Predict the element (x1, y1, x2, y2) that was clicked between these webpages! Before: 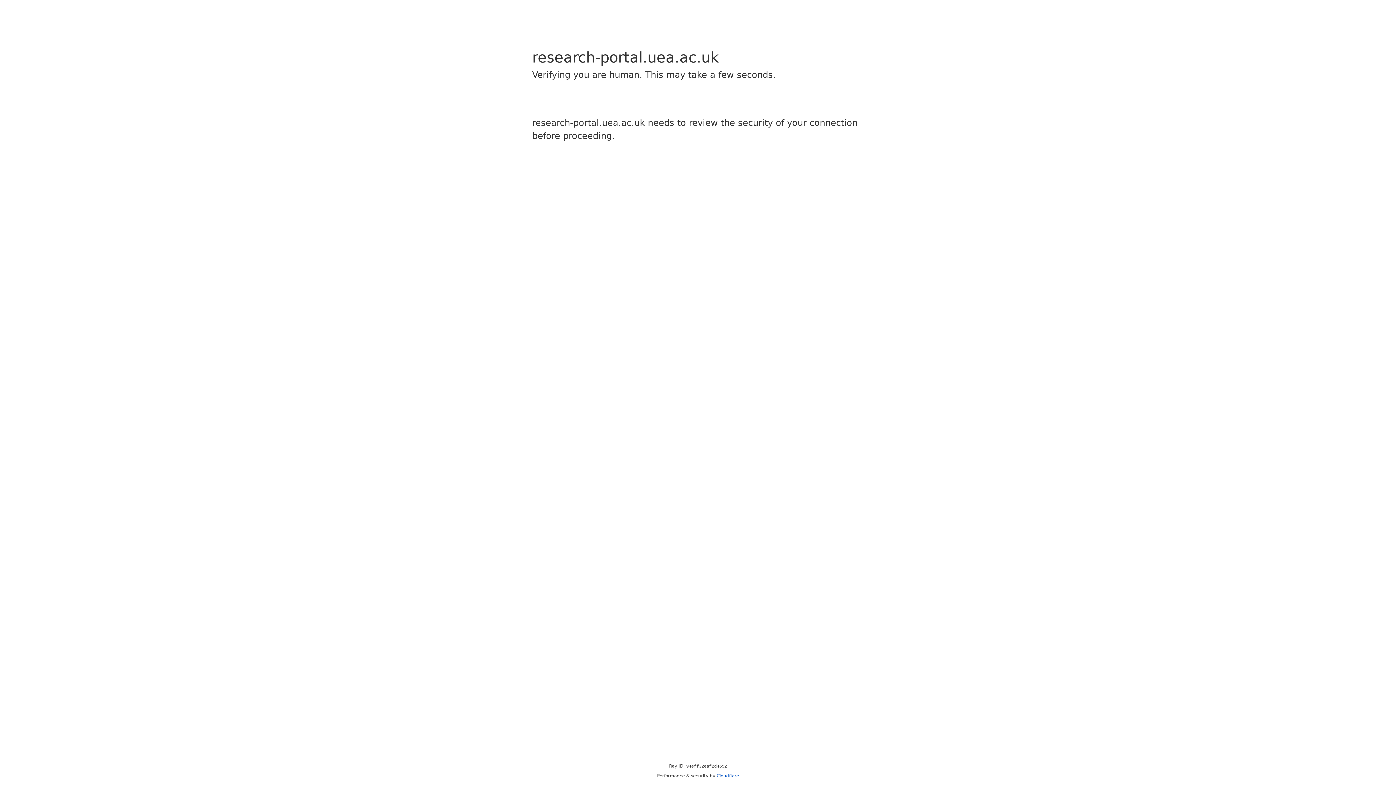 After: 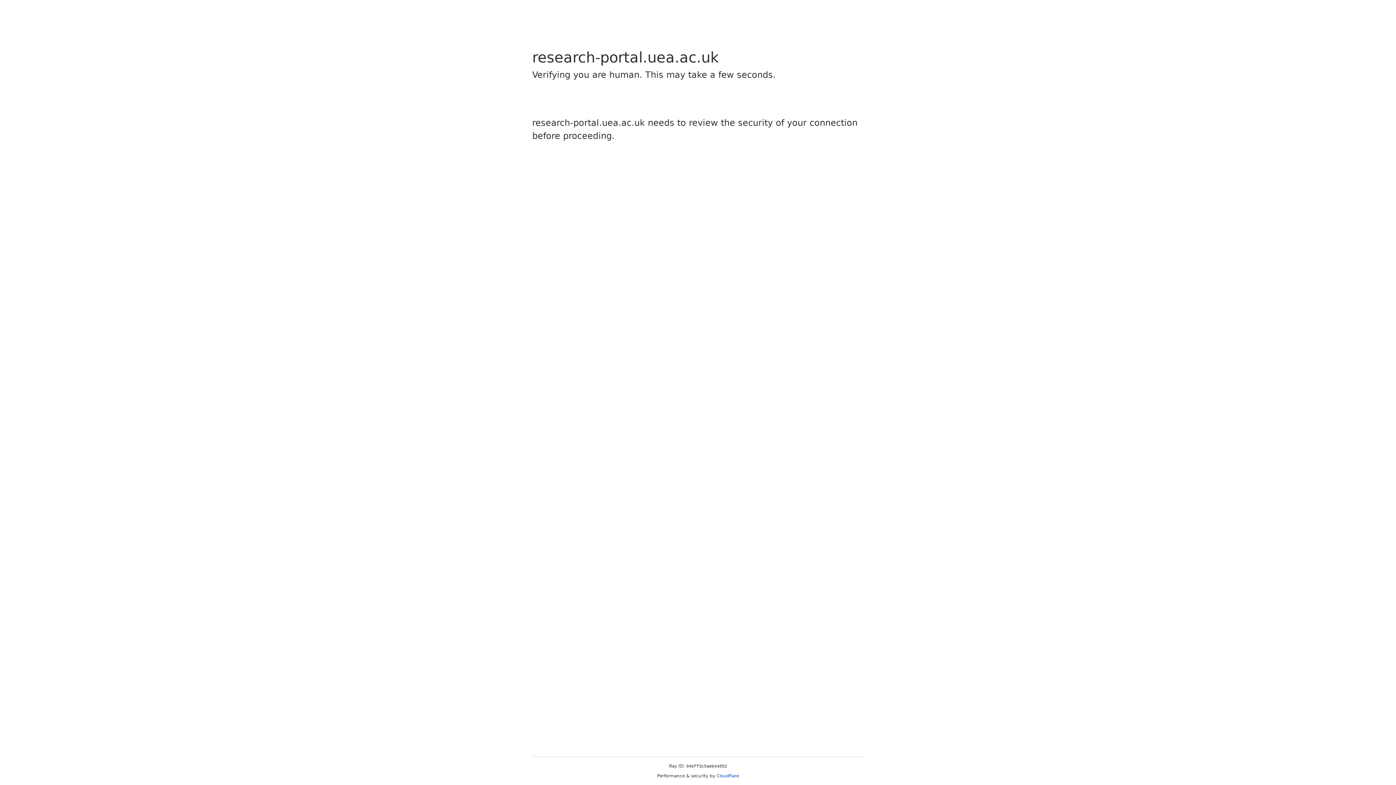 Action: bbox: (716, 773, 739, 778) label: Cloudflare